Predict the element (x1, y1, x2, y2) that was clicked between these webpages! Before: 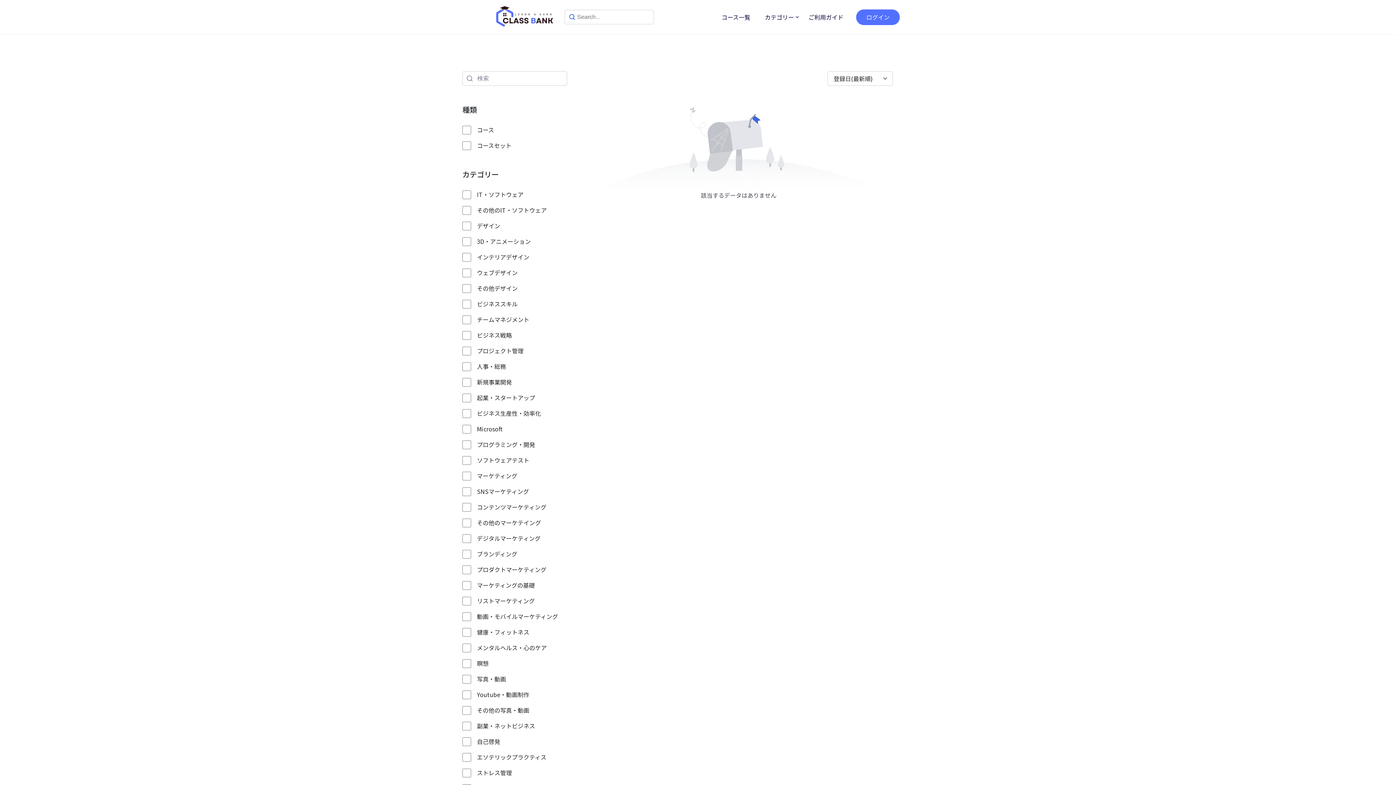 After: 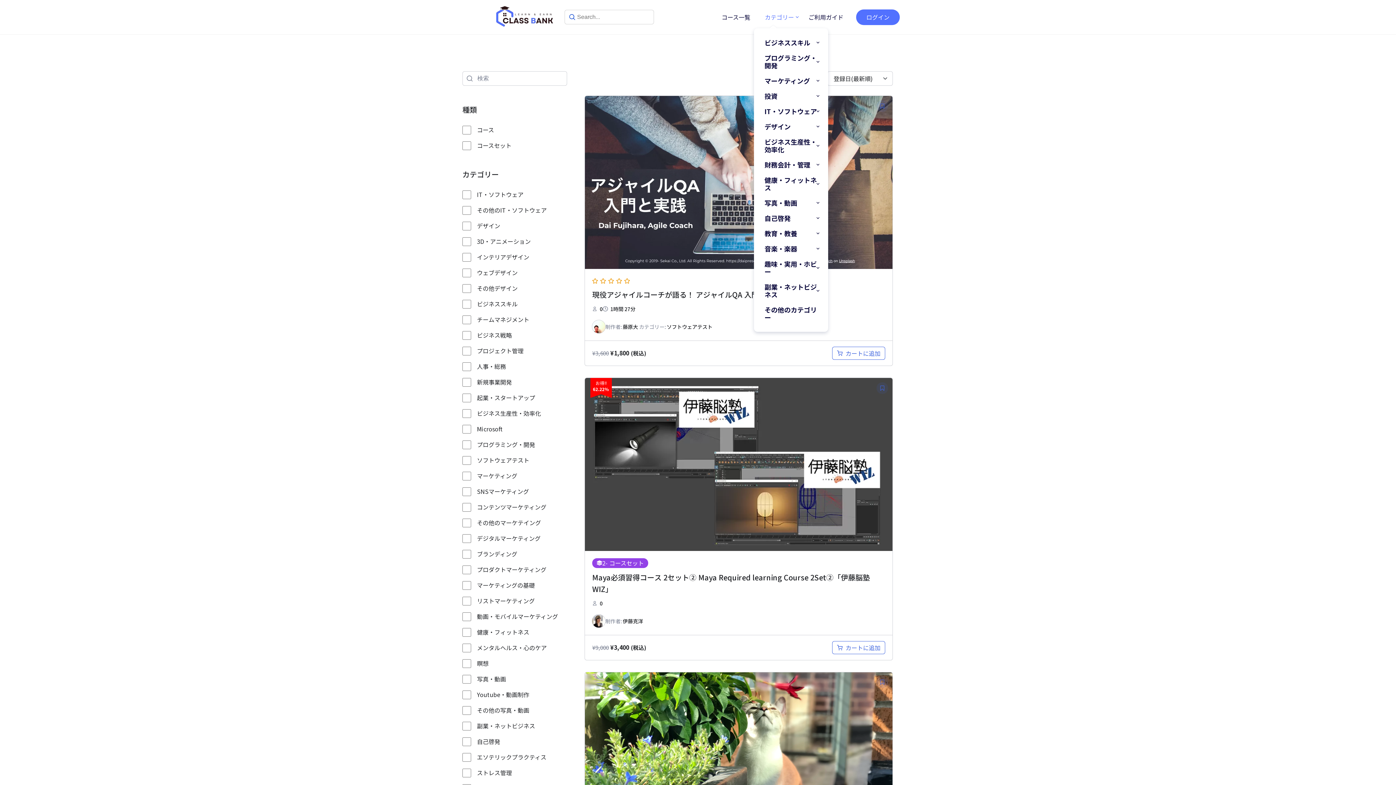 Action: bbox: (763, 11, 796, 22) label: カテゴリー